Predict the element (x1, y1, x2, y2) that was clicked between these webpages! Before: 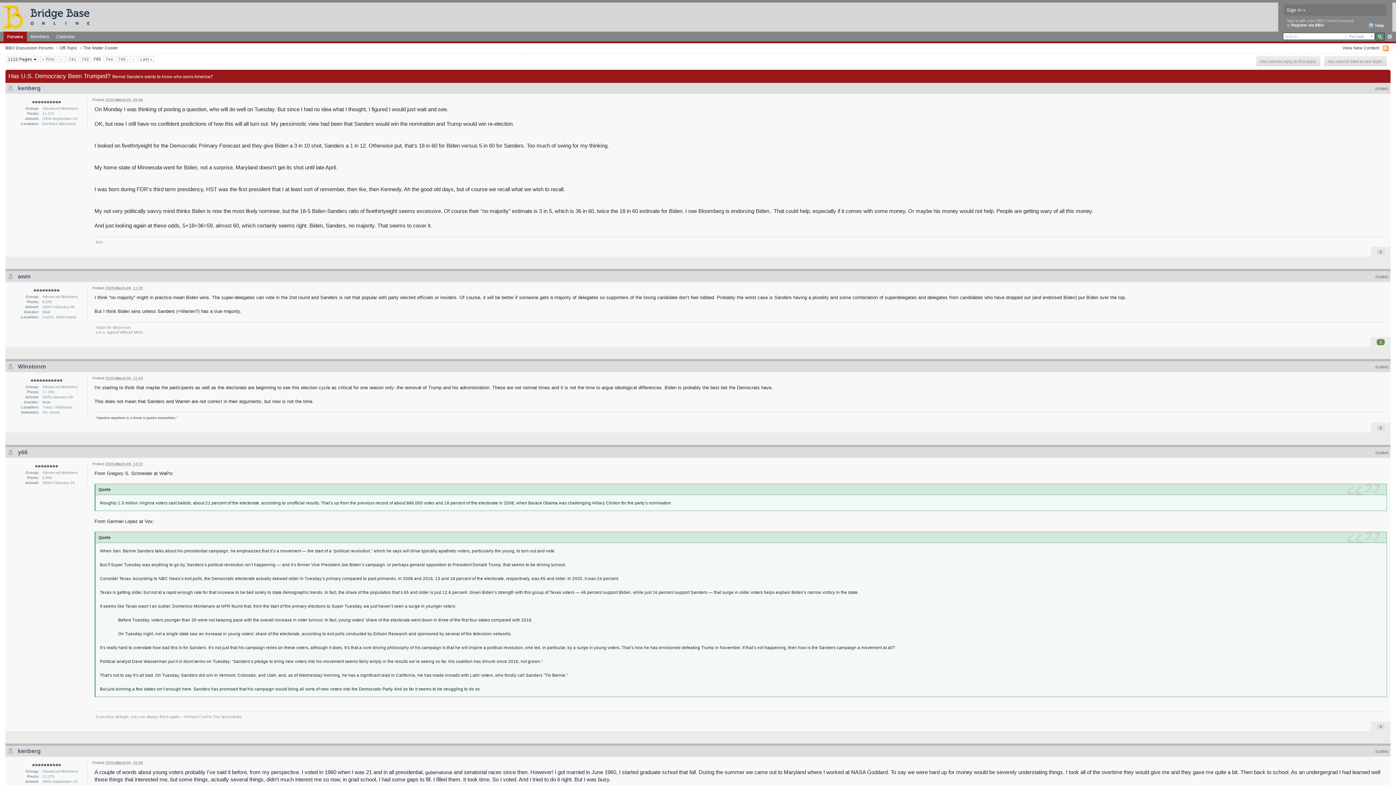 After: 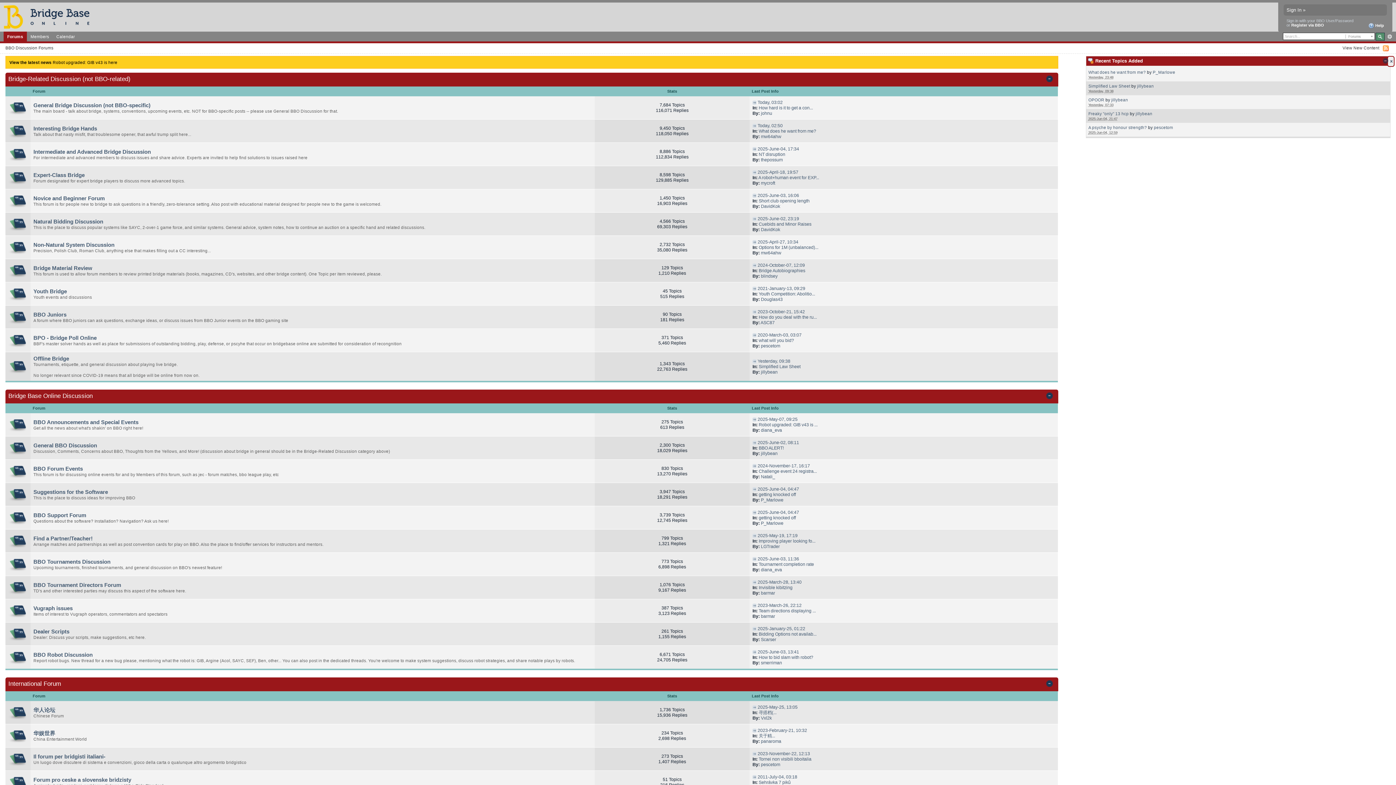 Action: bbox: (5, 45, 53, 50) label: BBO Discussion Forums